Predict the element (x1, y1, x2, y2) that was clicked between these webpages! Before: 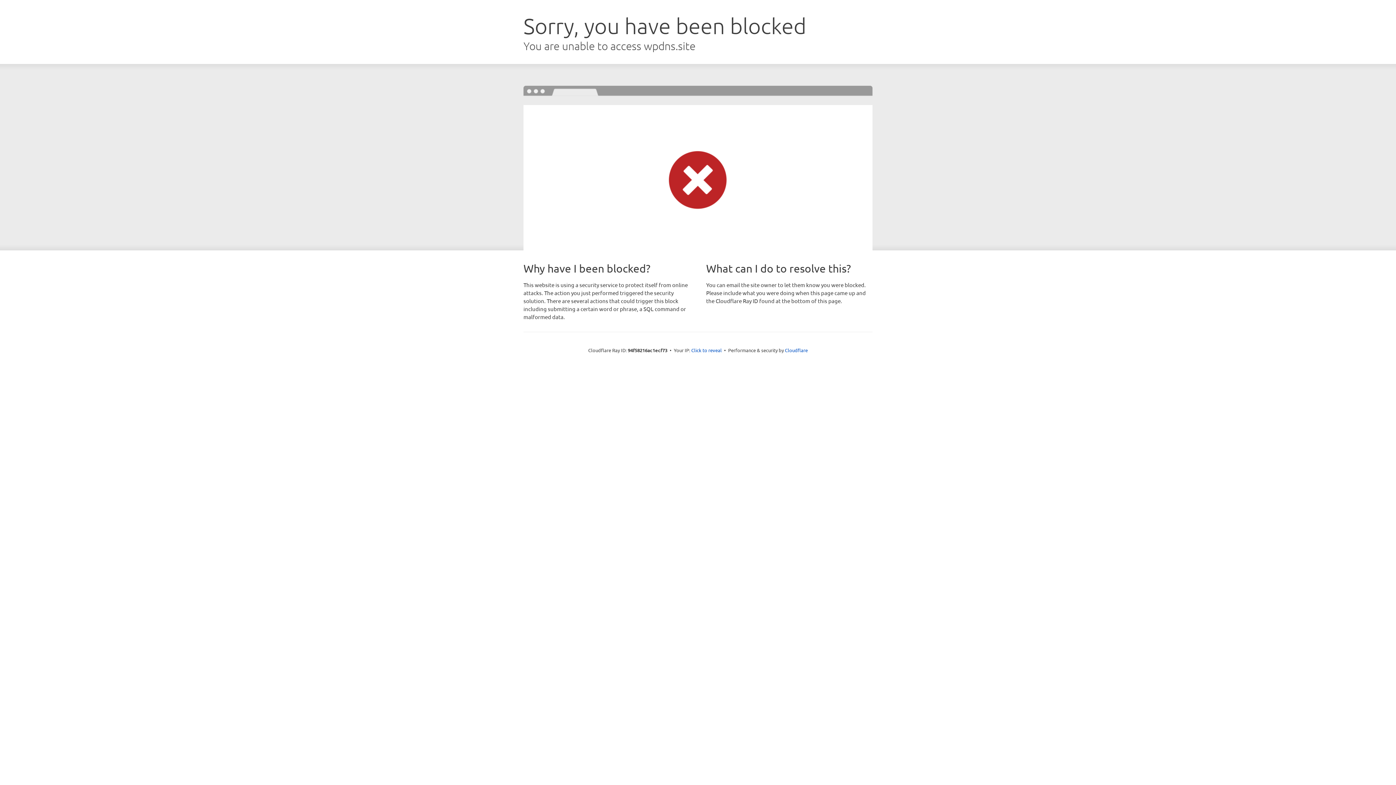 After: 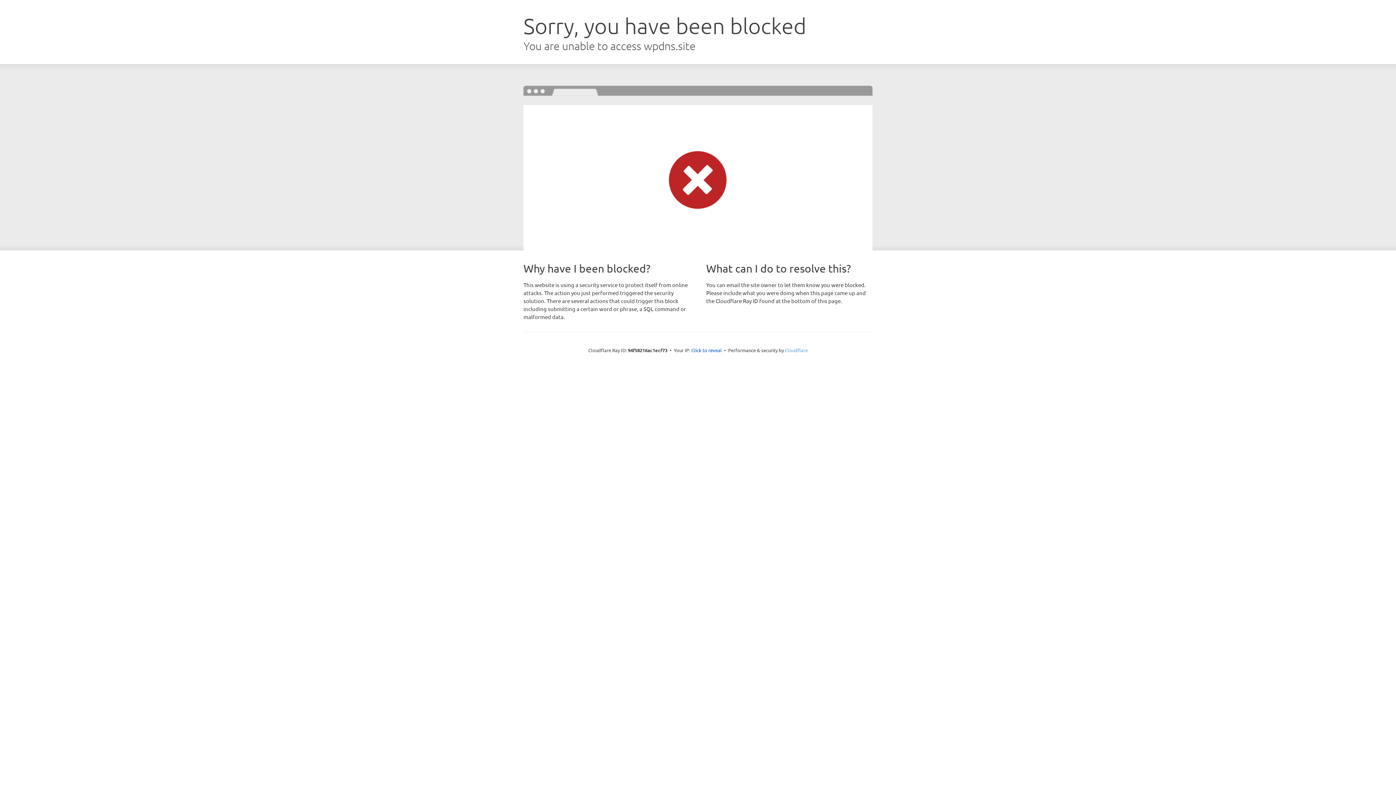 Action: bbox: (785, 347, 808, 353) label: Cloudflare